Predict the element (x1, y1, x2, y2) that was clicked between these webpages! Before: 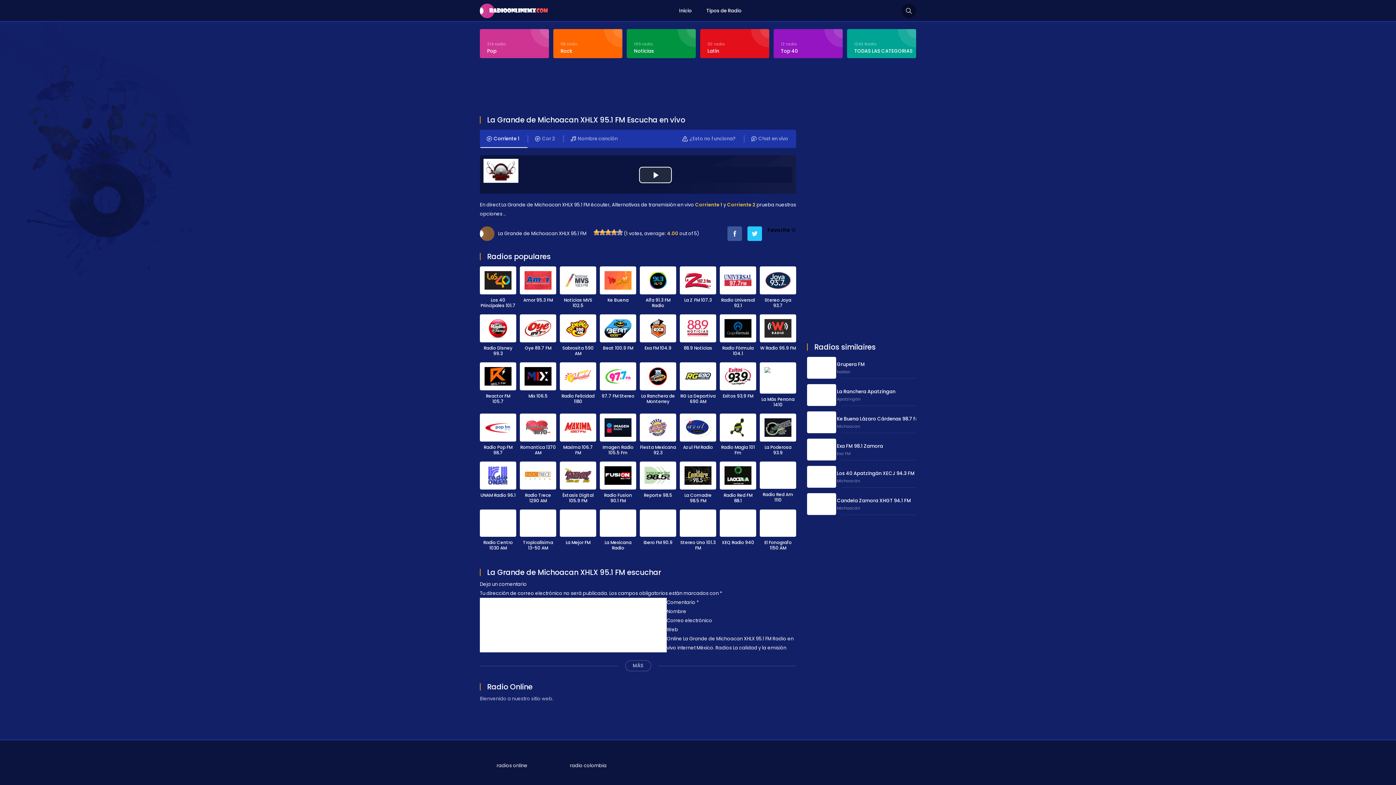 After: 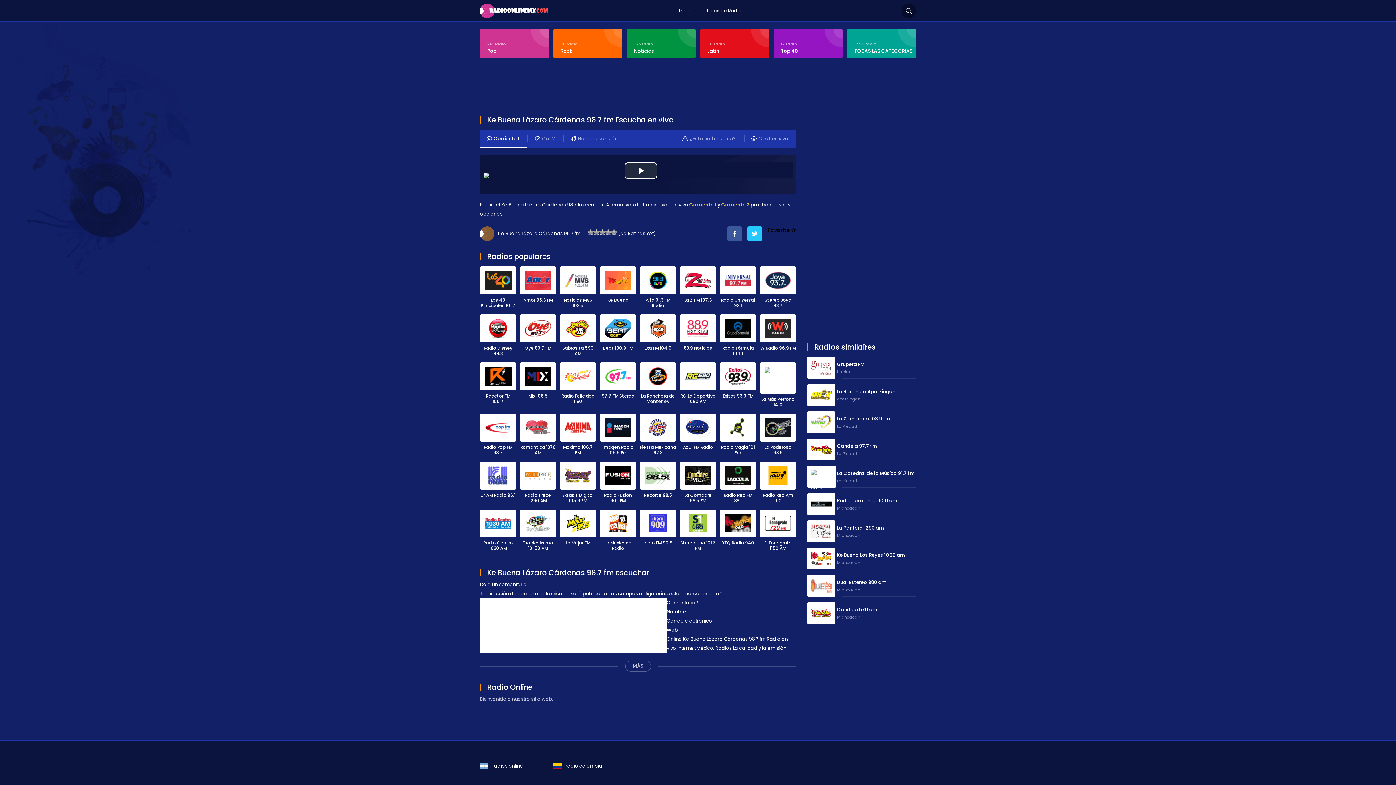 Action: label: Ke Buena Lázaro Cárdenas 98.7 fm
Michoacan bbox: (807, 411, 916, 433)